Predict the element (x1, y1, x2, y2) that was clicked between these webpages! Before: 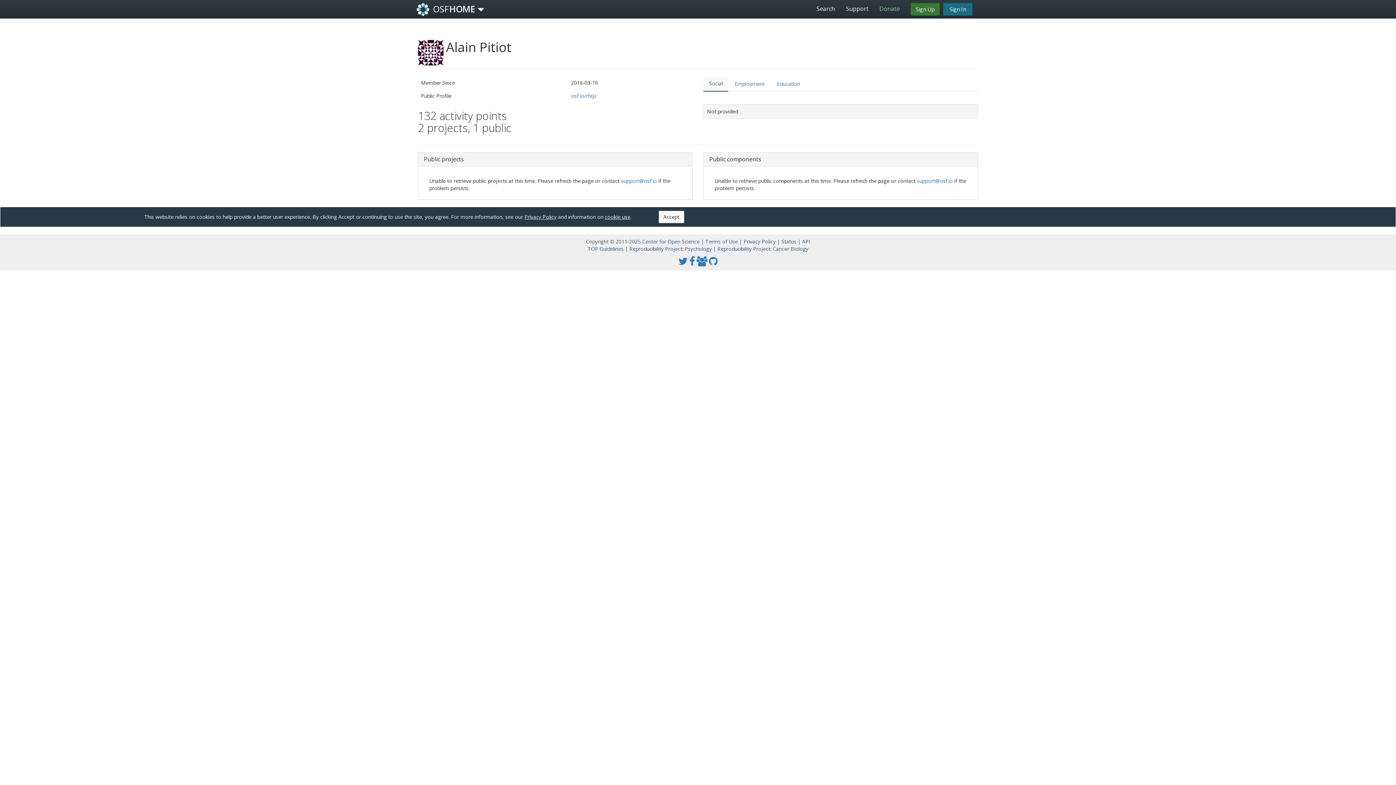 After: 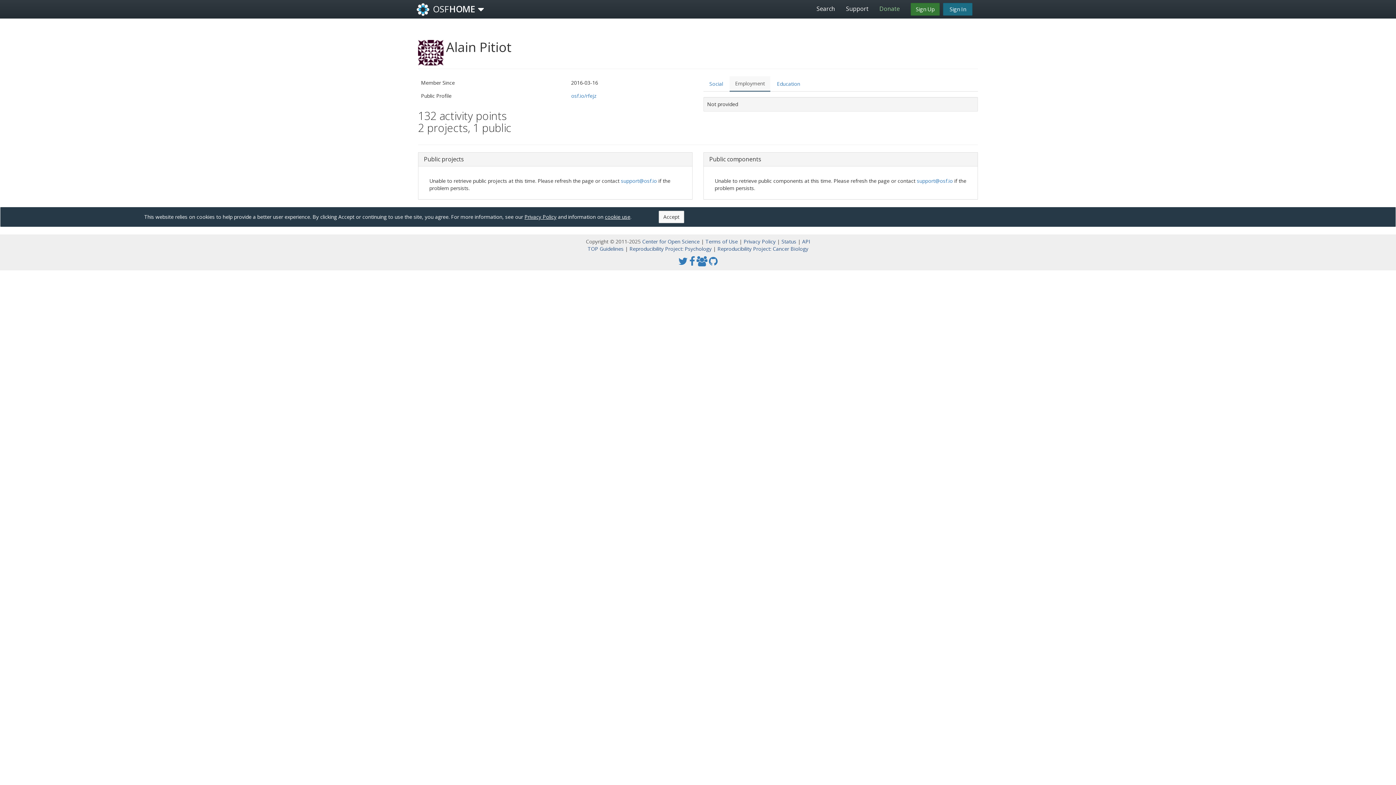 Action: bbox: (729, 76, 770, 91) label: Employment